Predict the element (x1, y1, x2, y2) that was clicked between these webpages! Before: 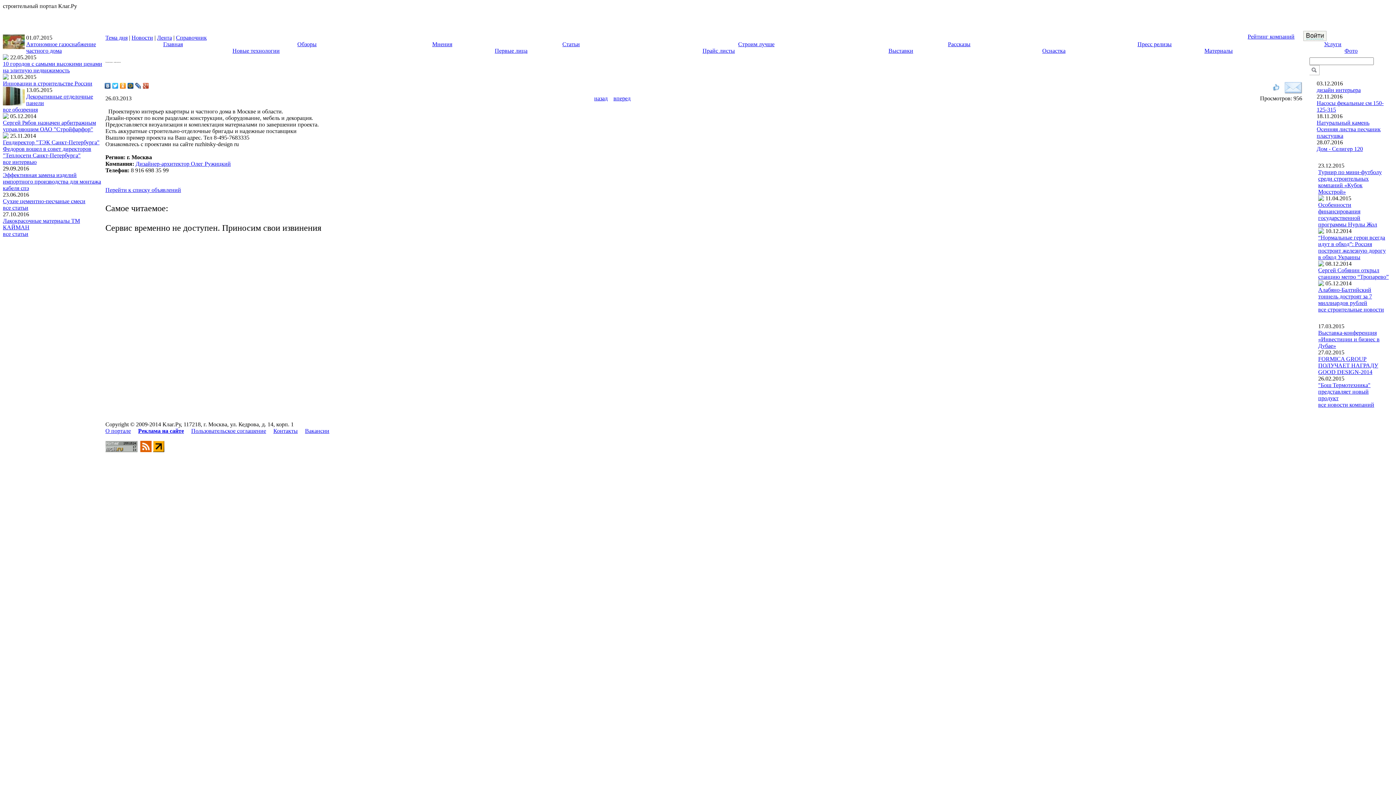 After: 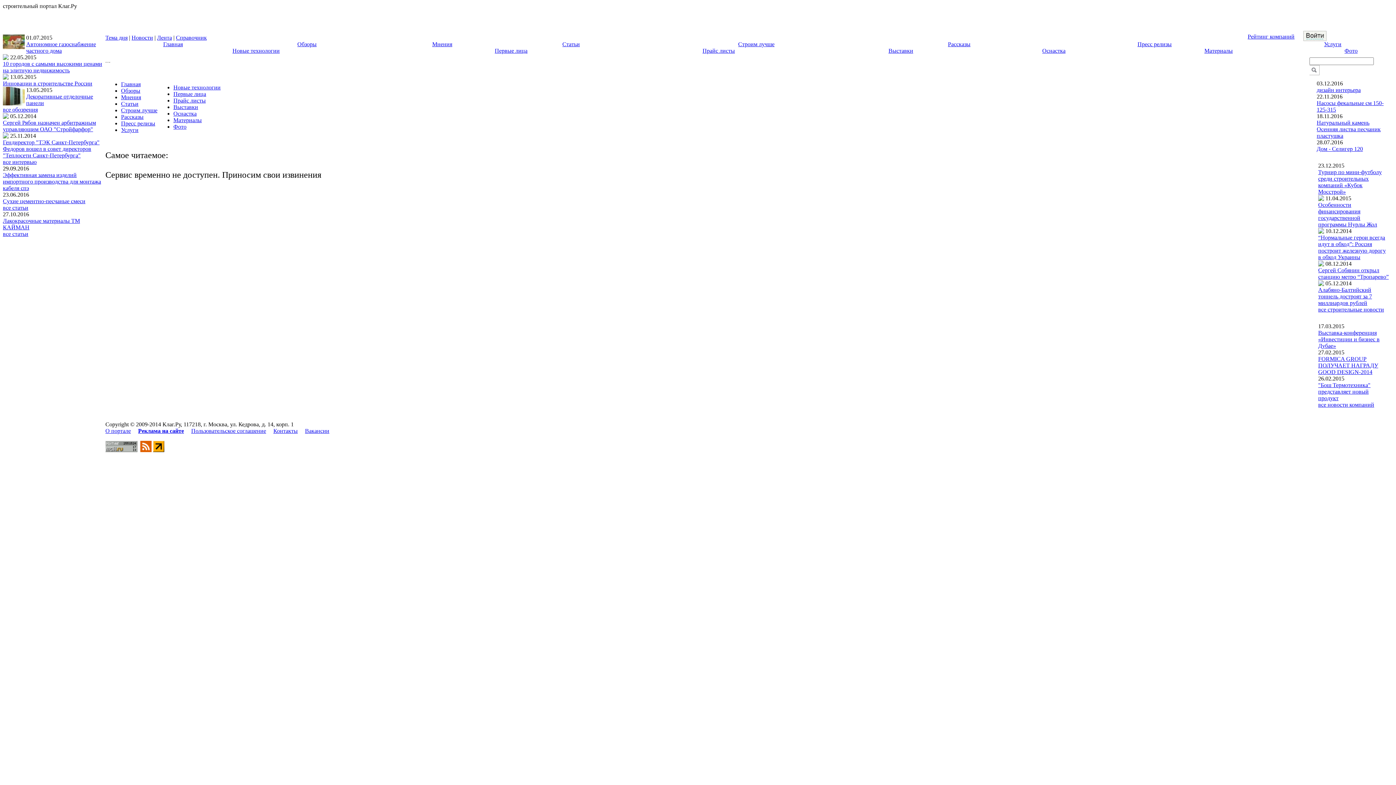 Action: label: Вакансии bbox: (305, 428, 329, 434)